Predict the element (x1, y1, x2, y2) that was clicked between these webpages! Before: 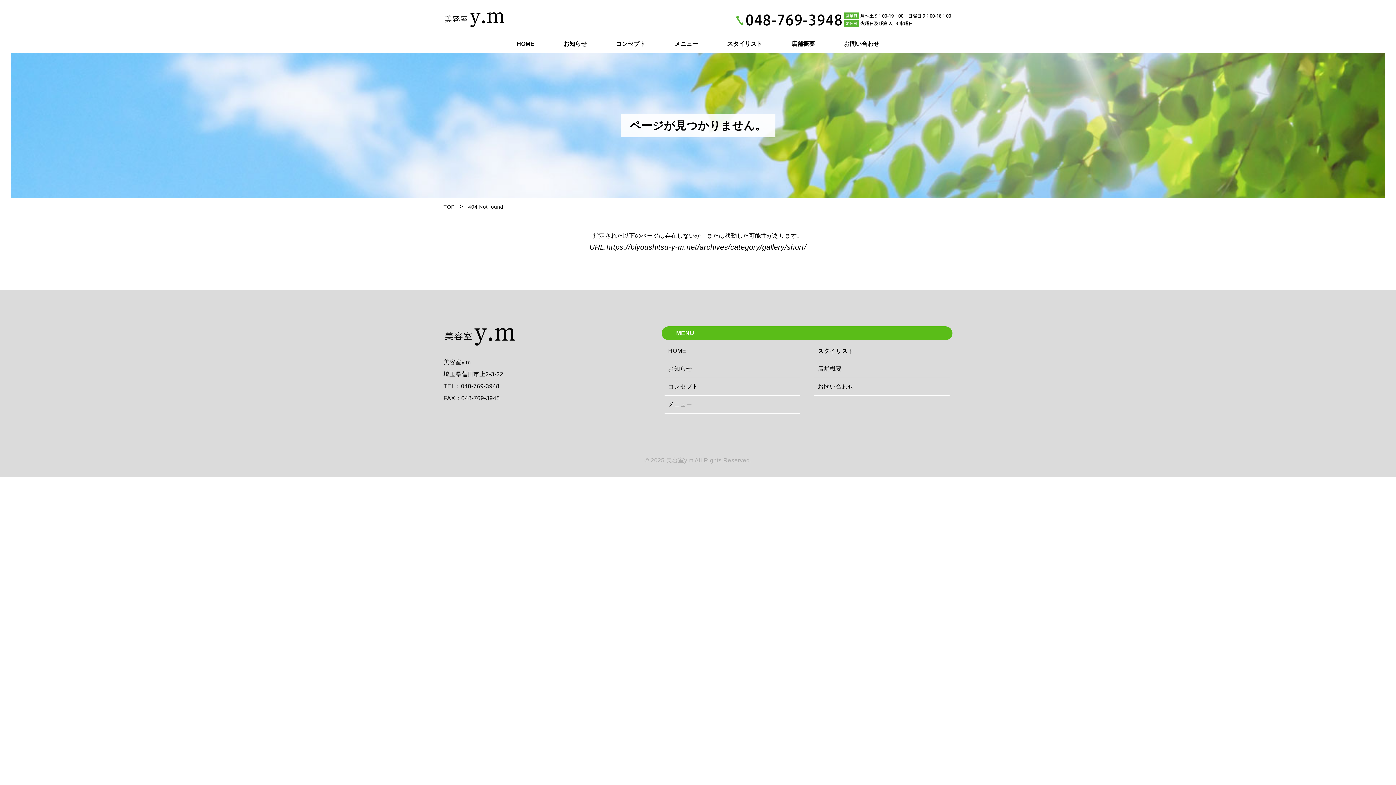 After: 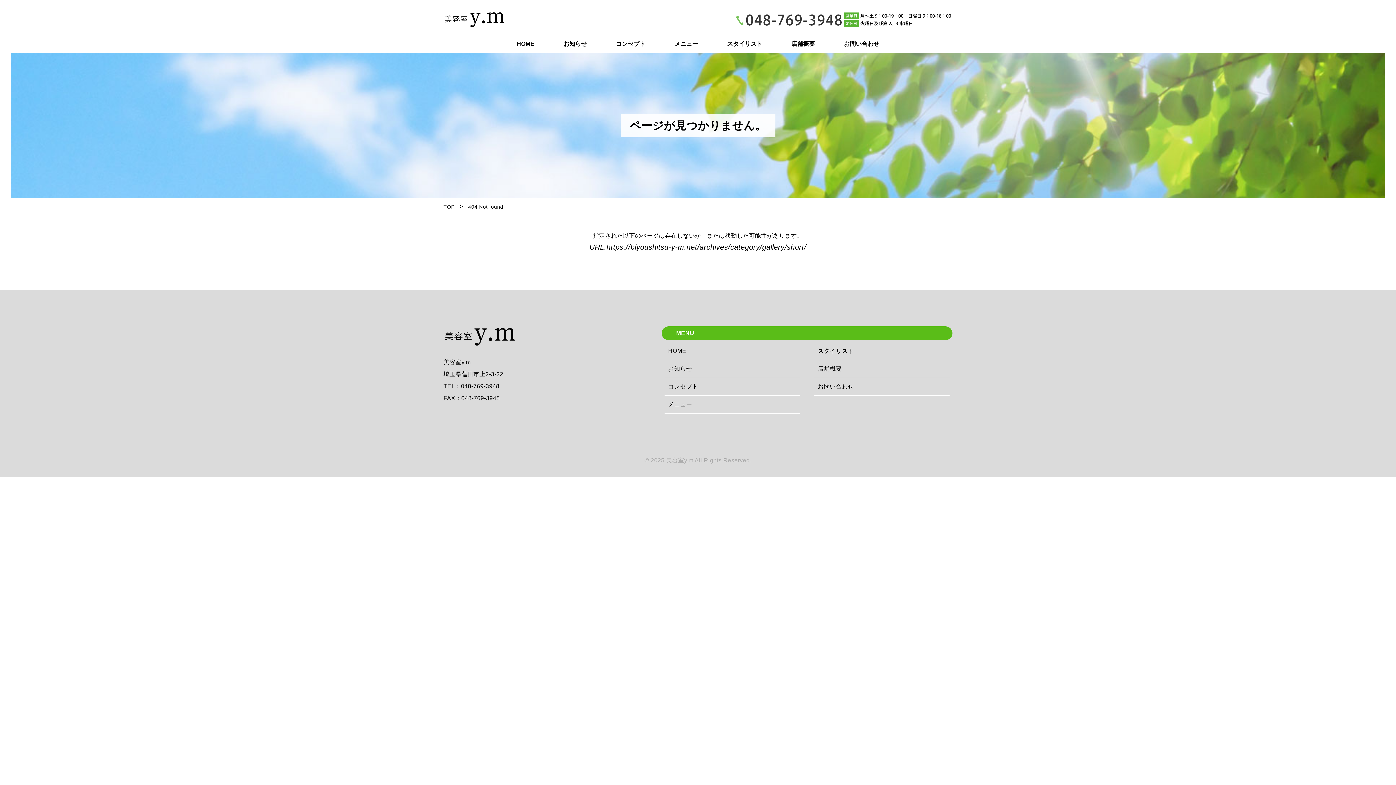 Action: bbox: (734, 12, 843, 26)